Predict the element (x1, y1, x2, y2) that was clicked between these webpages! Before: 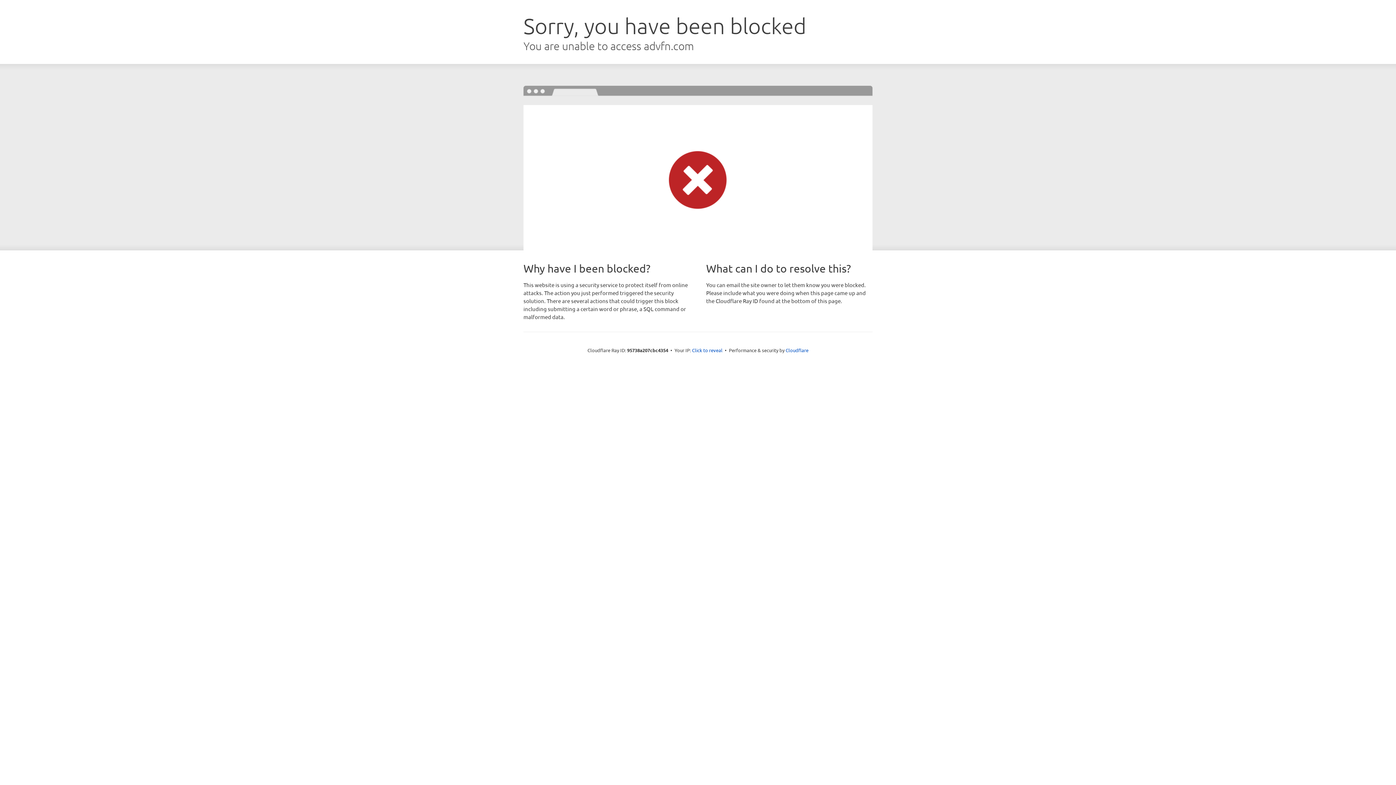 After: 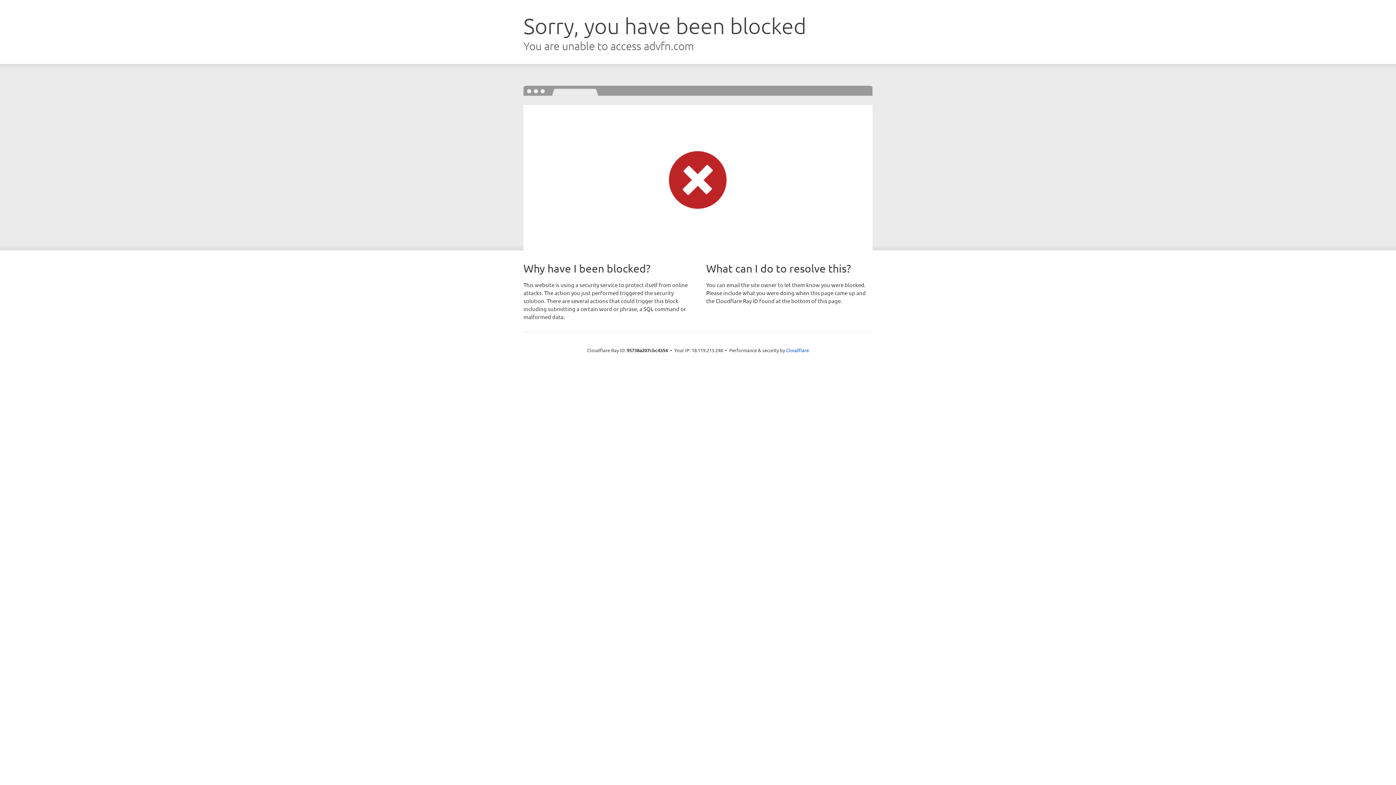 Action: bbox: (692, 346, 722, 353) label: Click to reveal